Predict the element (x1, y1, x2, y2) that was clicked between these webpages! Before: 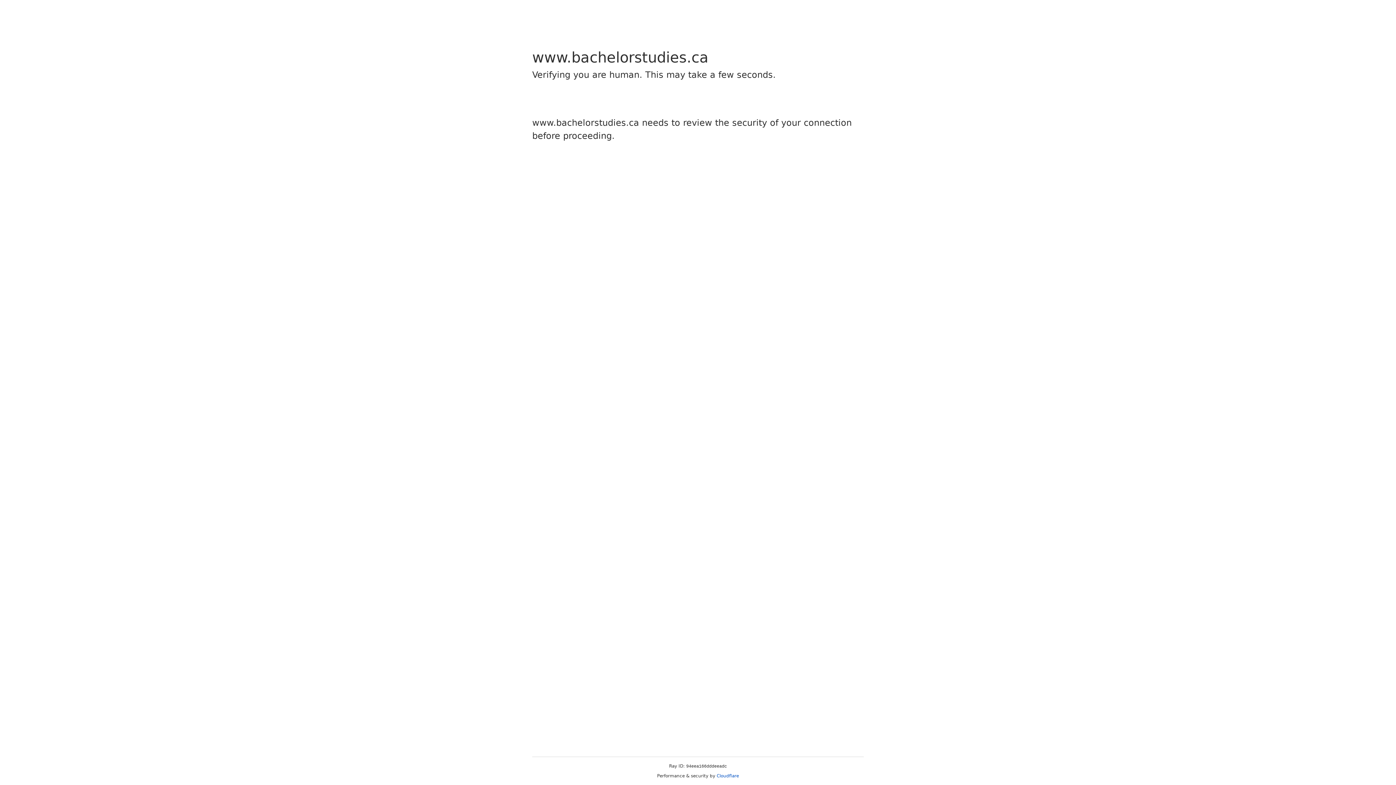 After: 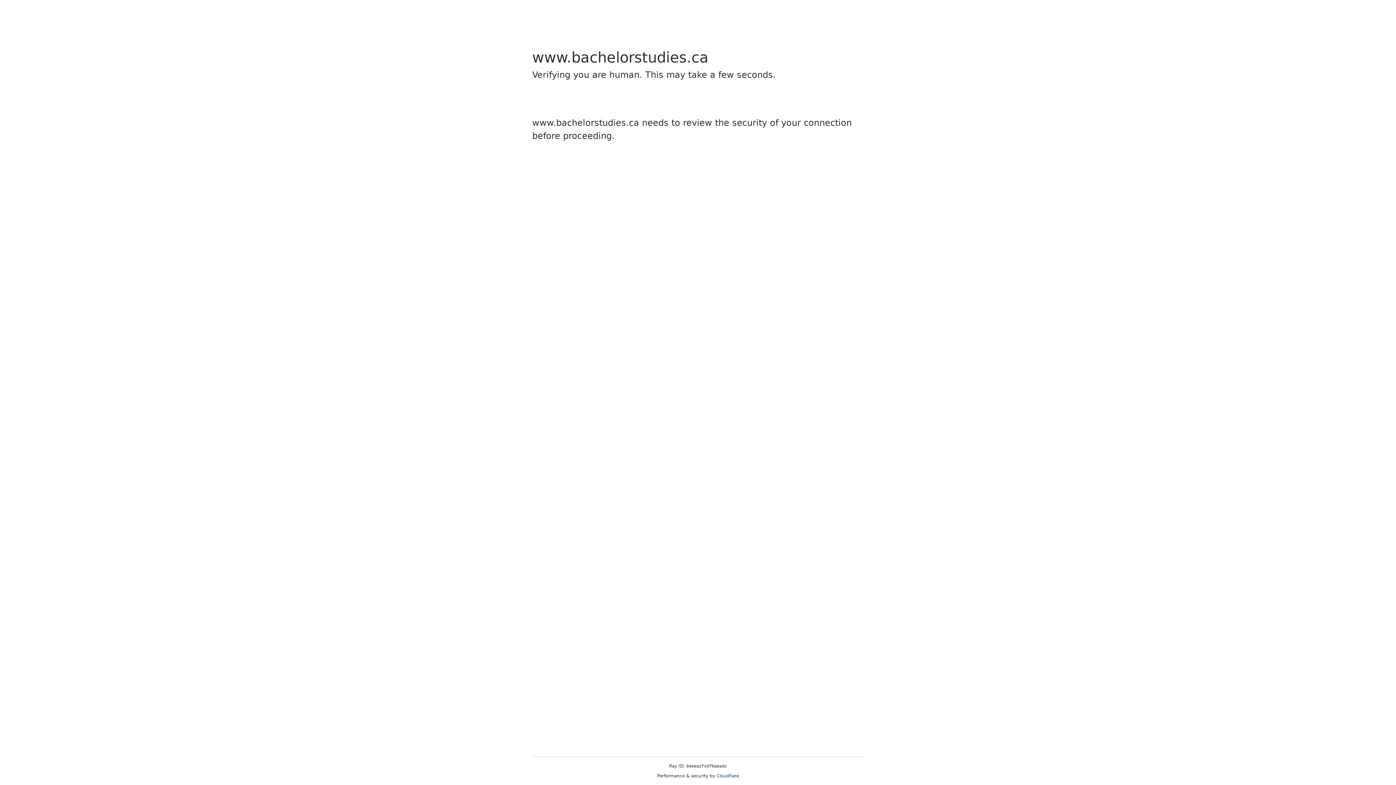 Action: label: Cloudflare bbox: (716, 773, 739, 778)